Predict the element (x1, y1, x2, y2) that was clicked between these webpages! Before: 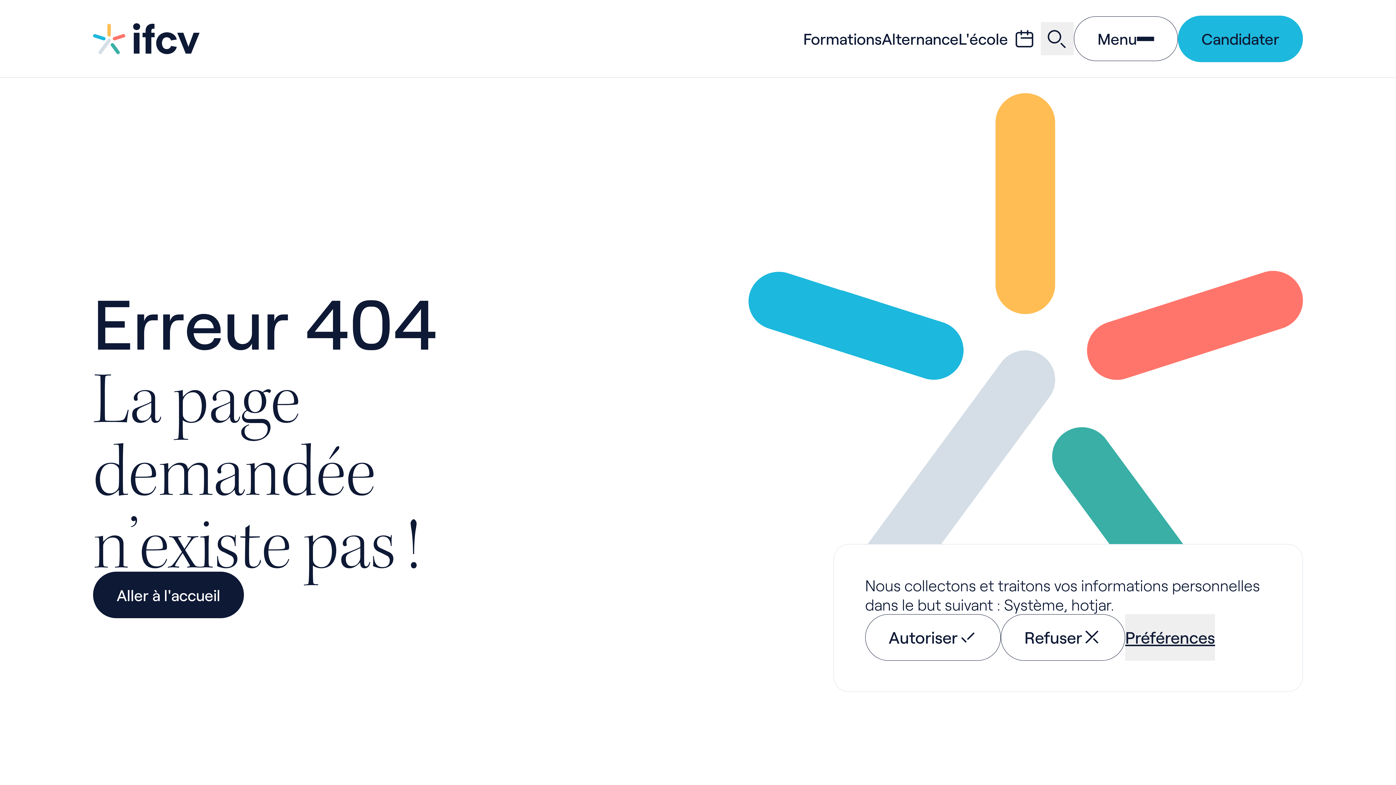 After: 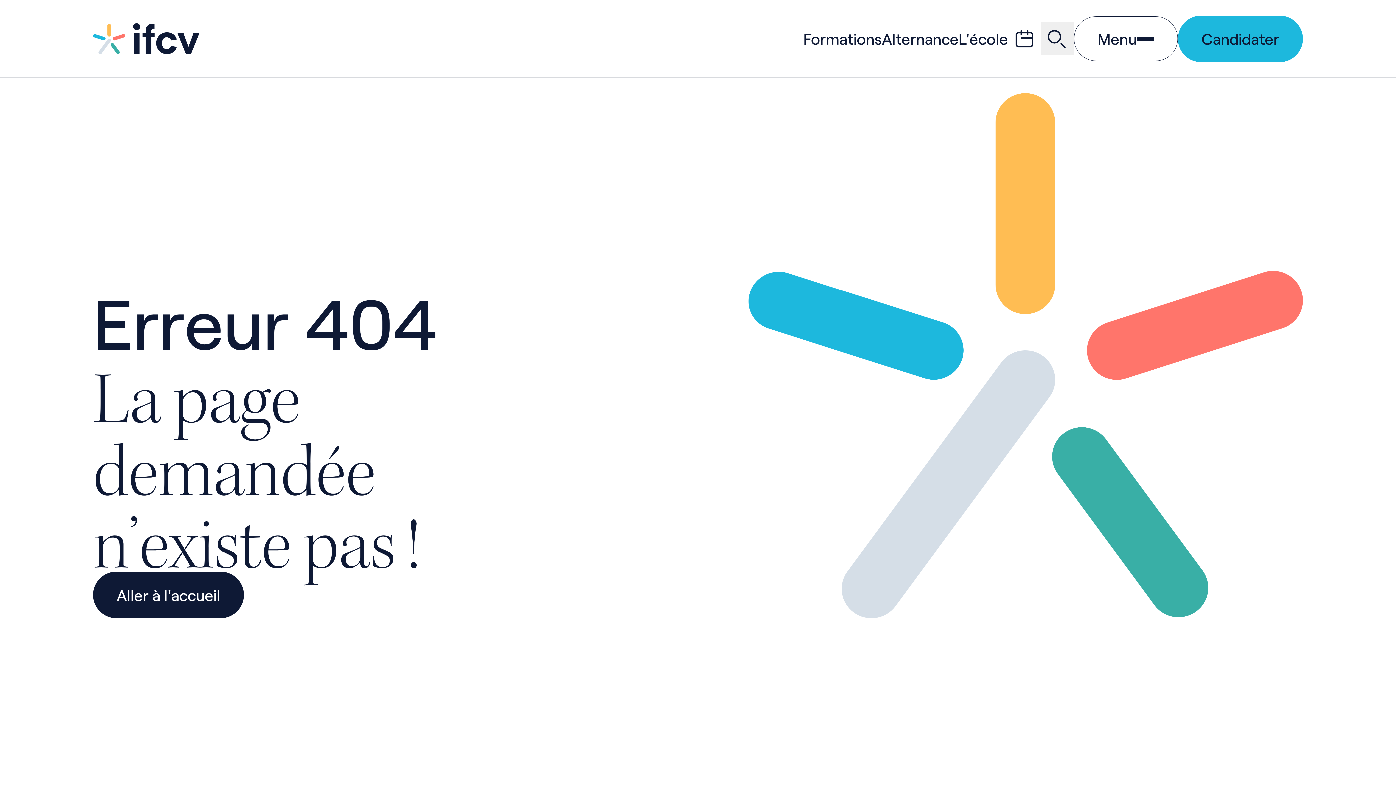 Action: bbox: (1001, 614, 1125, 660) label: Refuser